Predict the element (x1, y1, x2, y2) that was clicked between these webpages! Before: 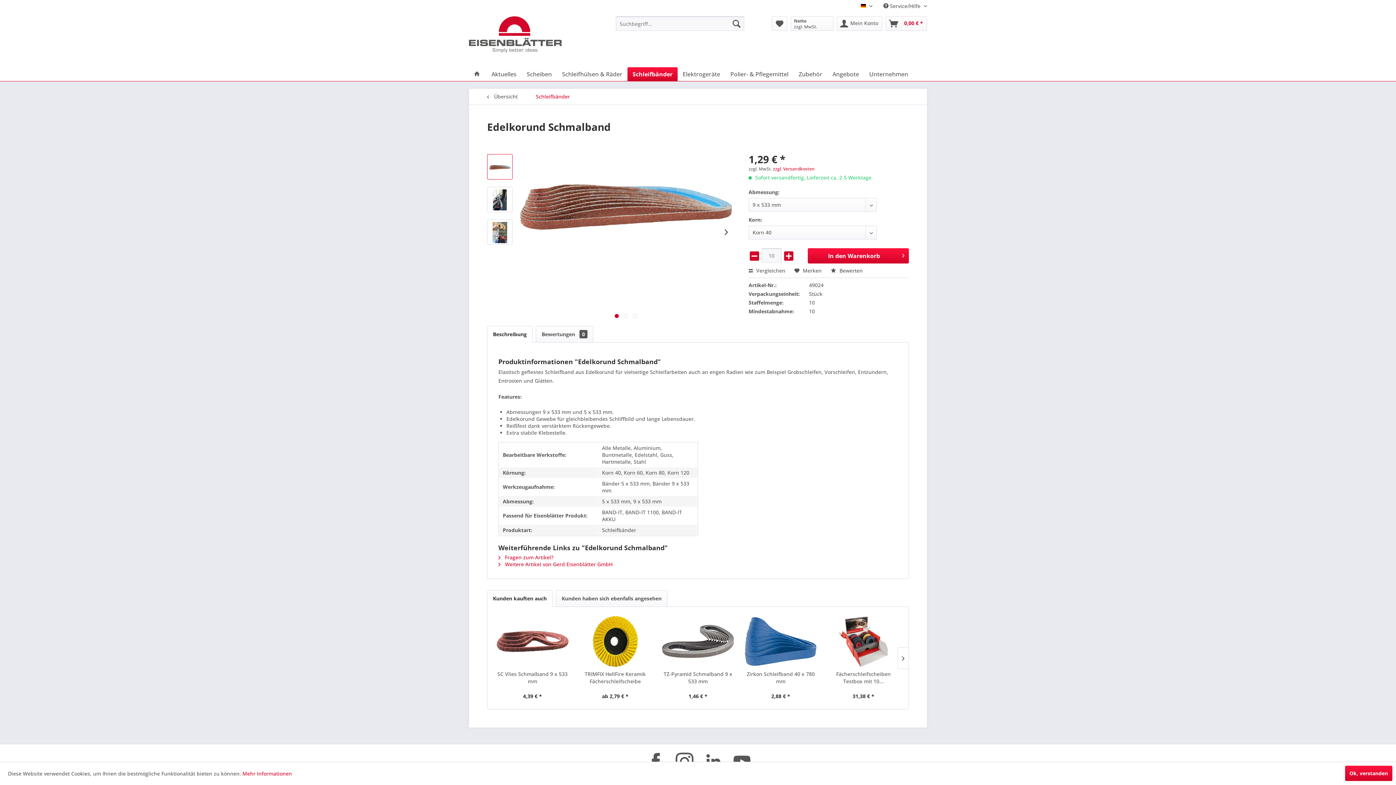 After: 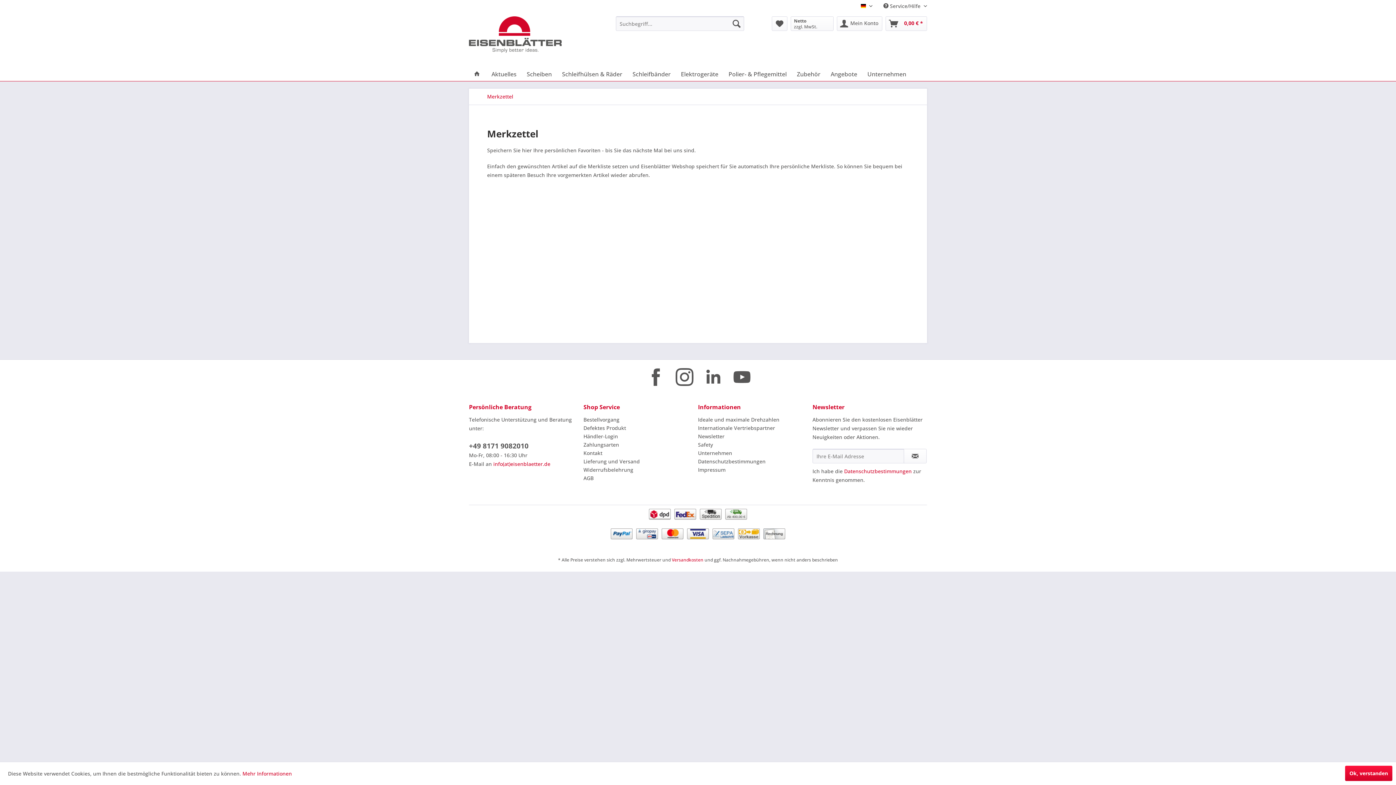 Action: bbox: (772, 16, 787, 30) label: Merkzettel